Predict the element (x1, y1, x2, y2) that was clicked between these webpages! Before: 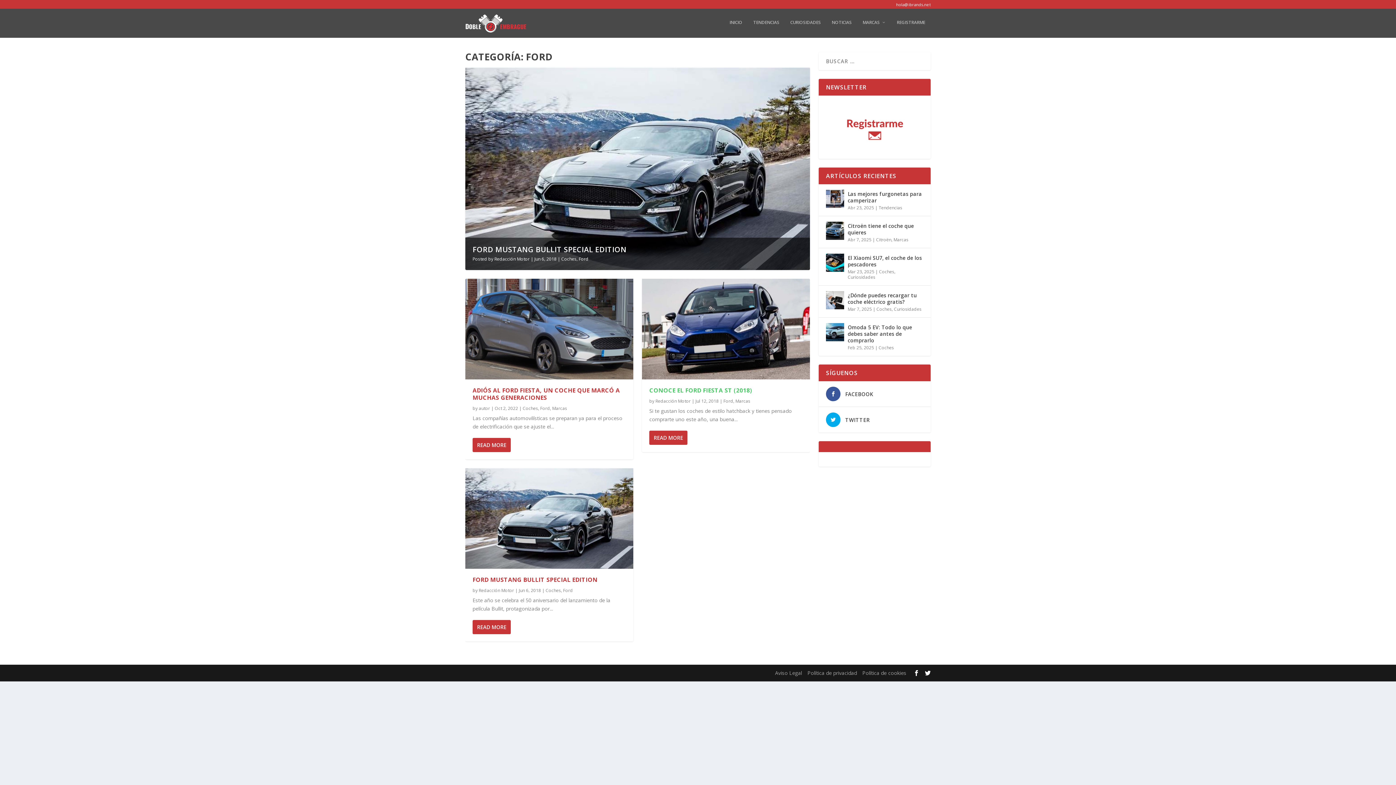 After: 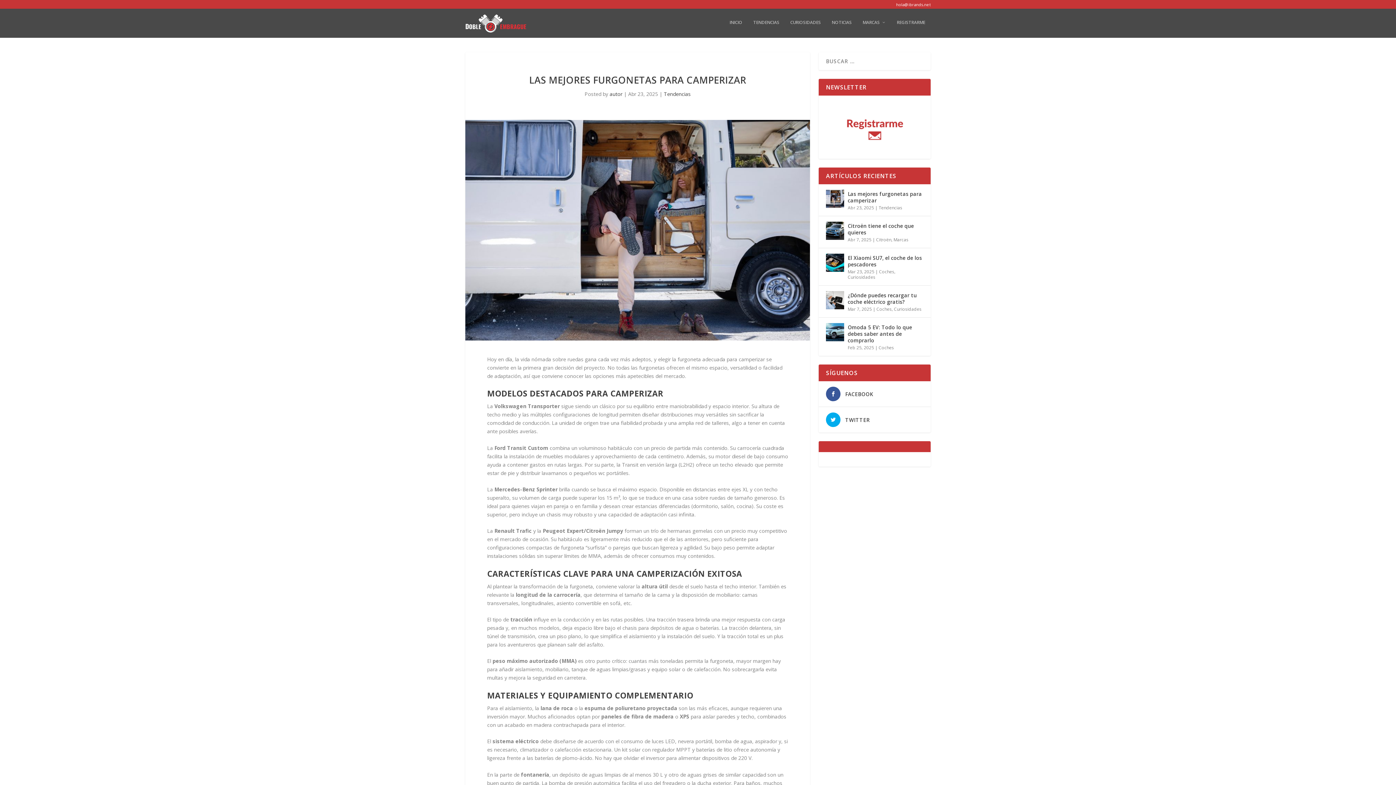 Action: bbox: (826, 189, 844, 208)